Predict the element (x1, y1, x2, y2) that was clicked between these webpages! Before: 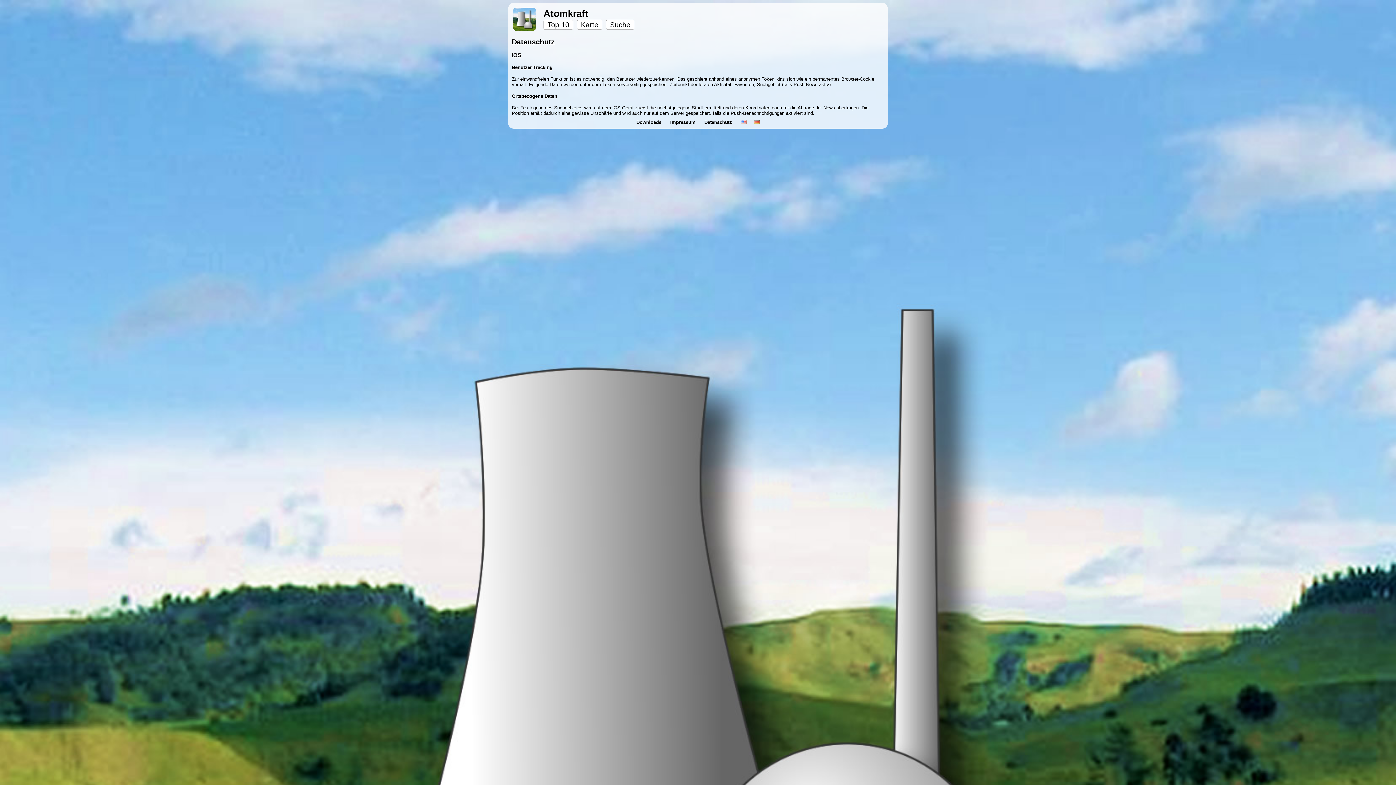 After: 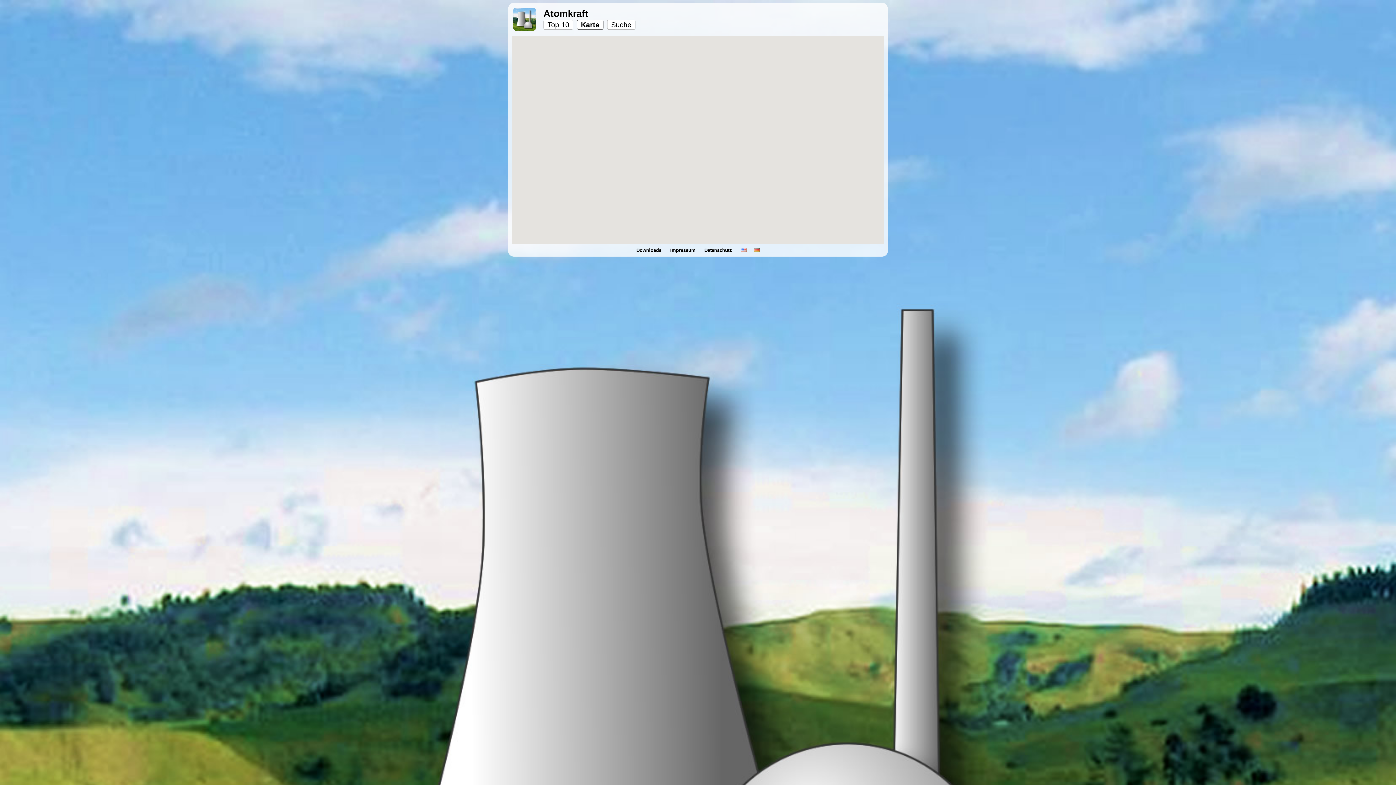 Action: label: Karte bbox: (577, 19, 602, 29)